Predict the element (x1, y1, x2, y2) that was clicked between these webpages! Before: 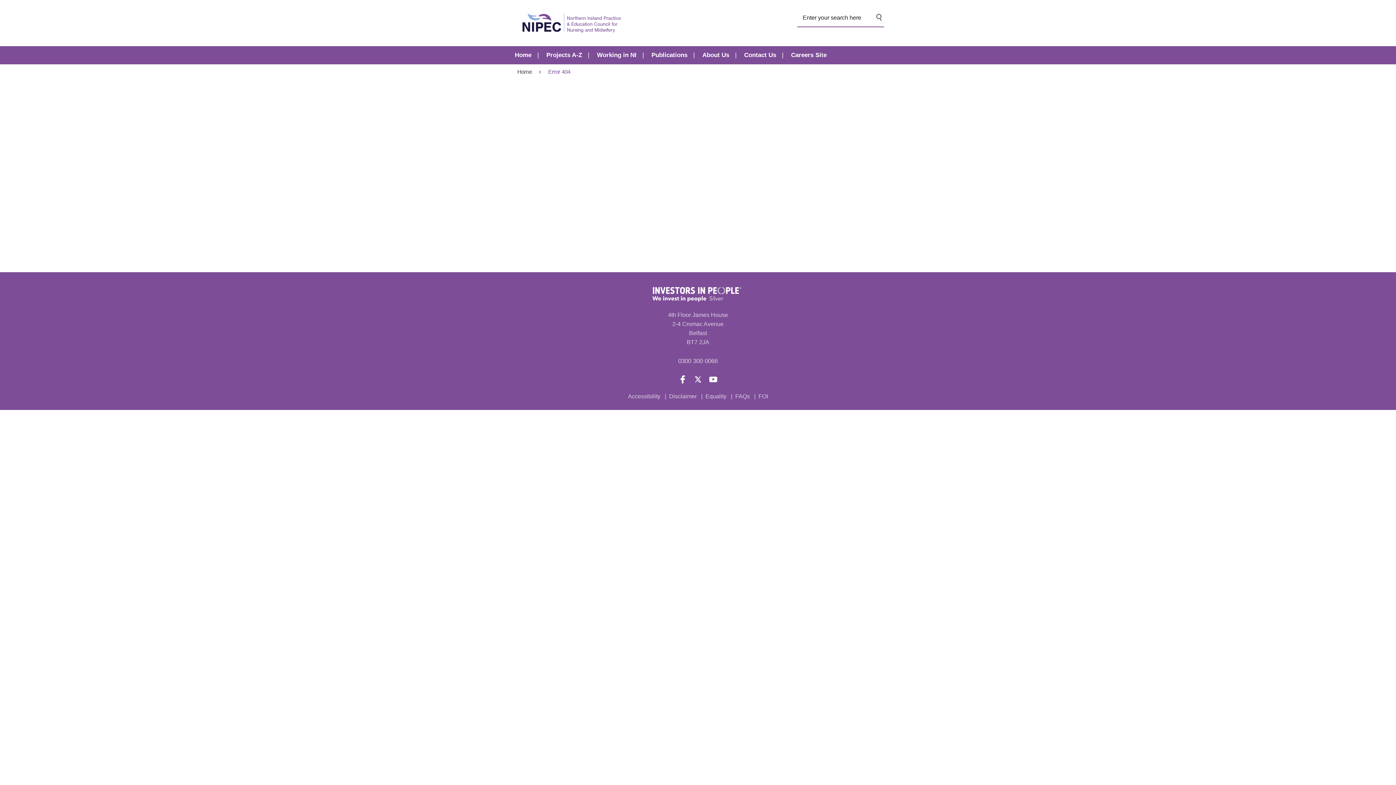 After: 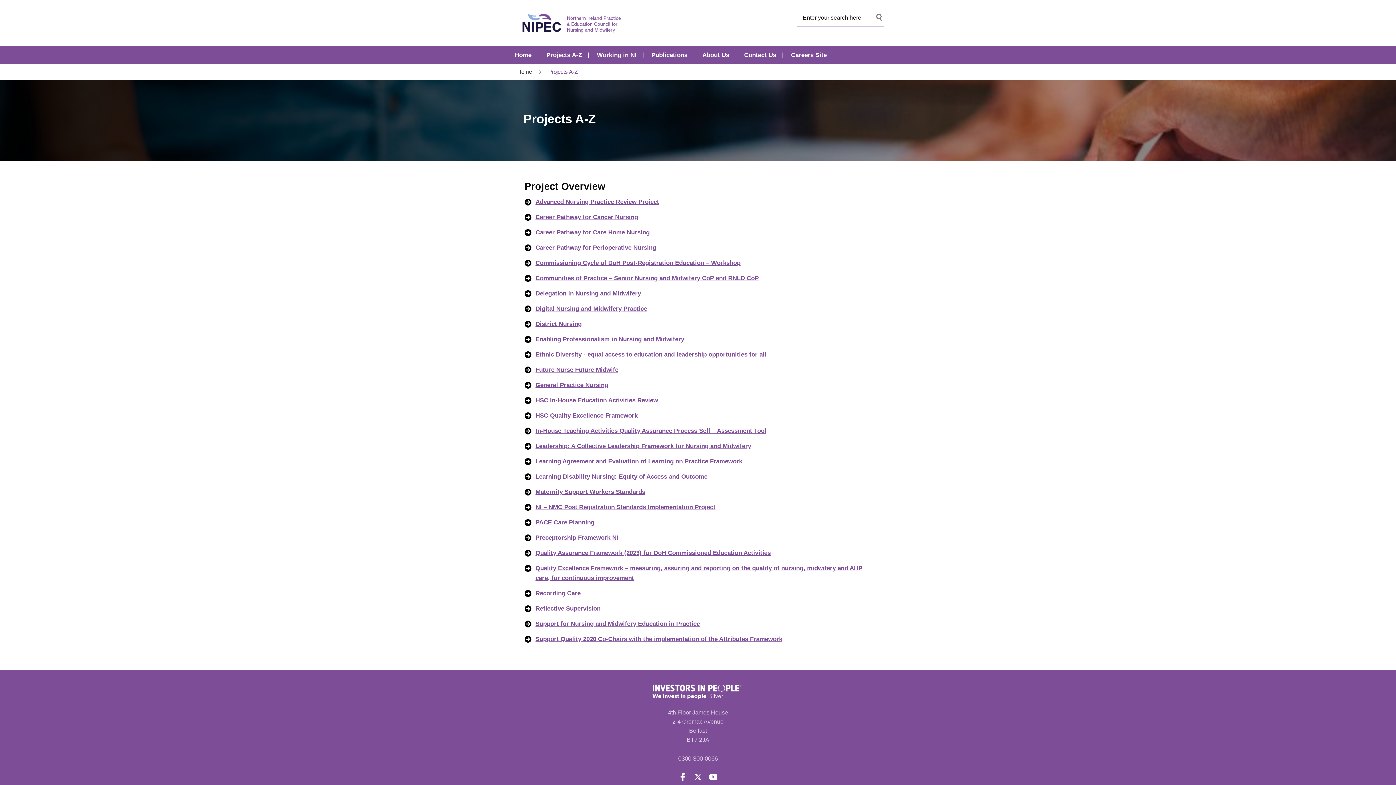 Action: bbox: (546, 51, 582, 58) label: Projects A-Z